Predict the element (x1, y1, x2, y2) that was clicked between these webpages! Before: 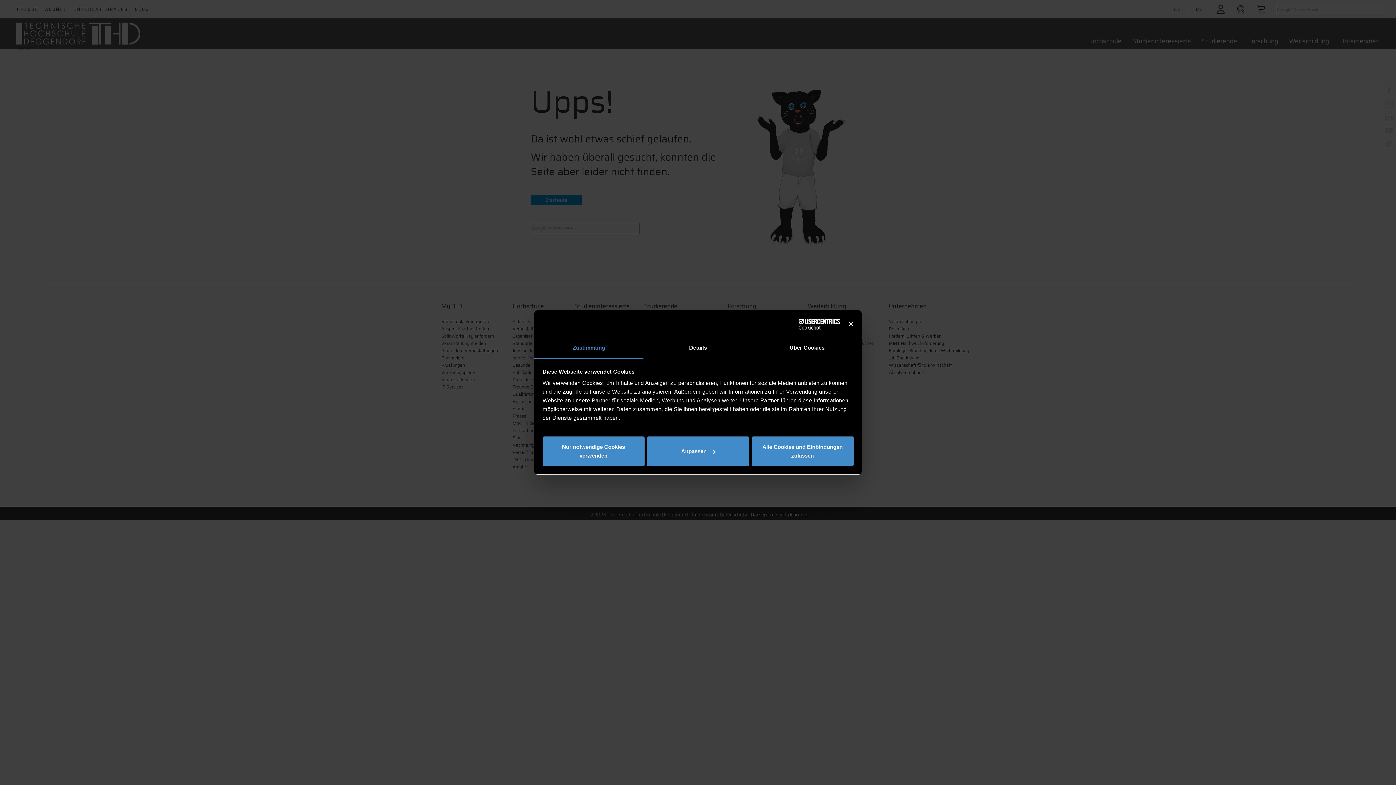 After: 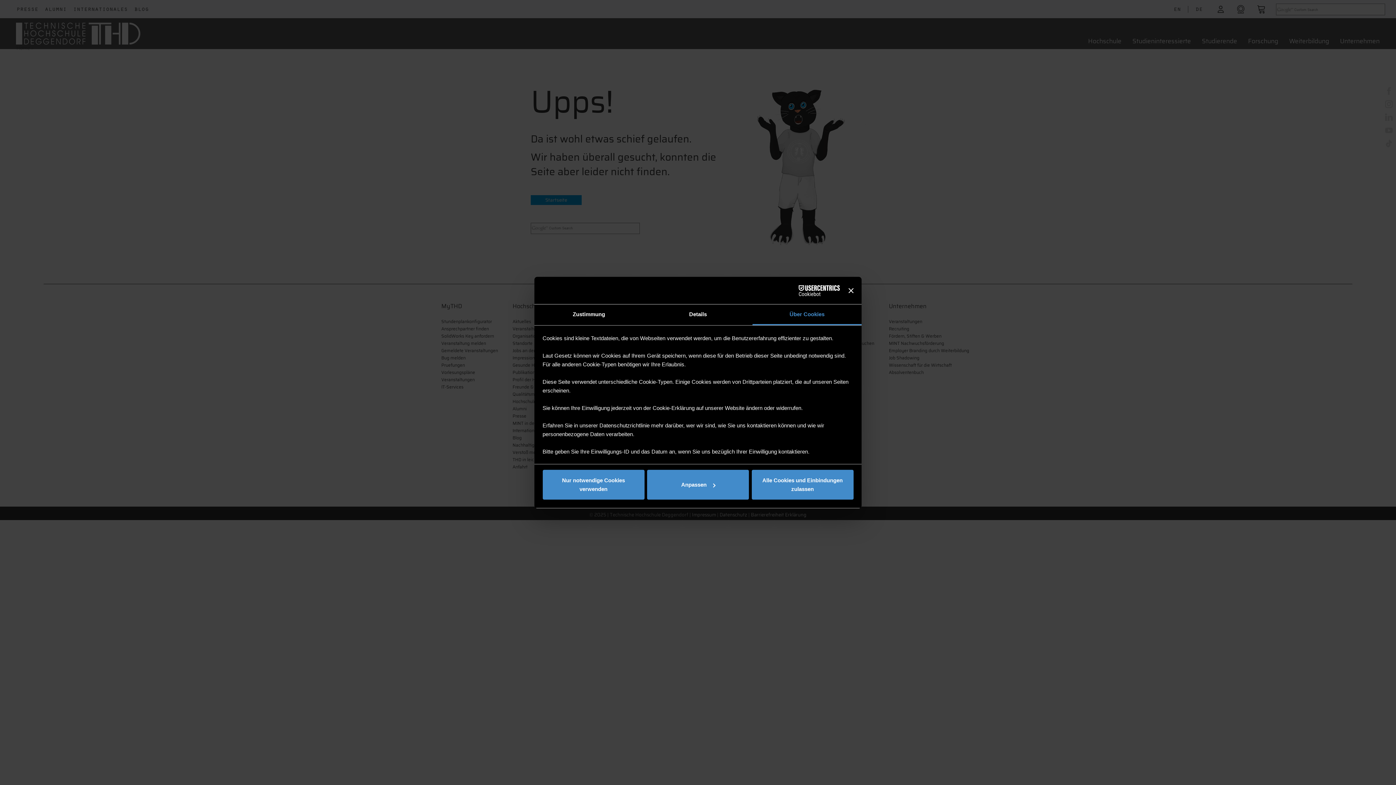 Action: bbox: (752, 338, 861, 358) label: Über Cookies